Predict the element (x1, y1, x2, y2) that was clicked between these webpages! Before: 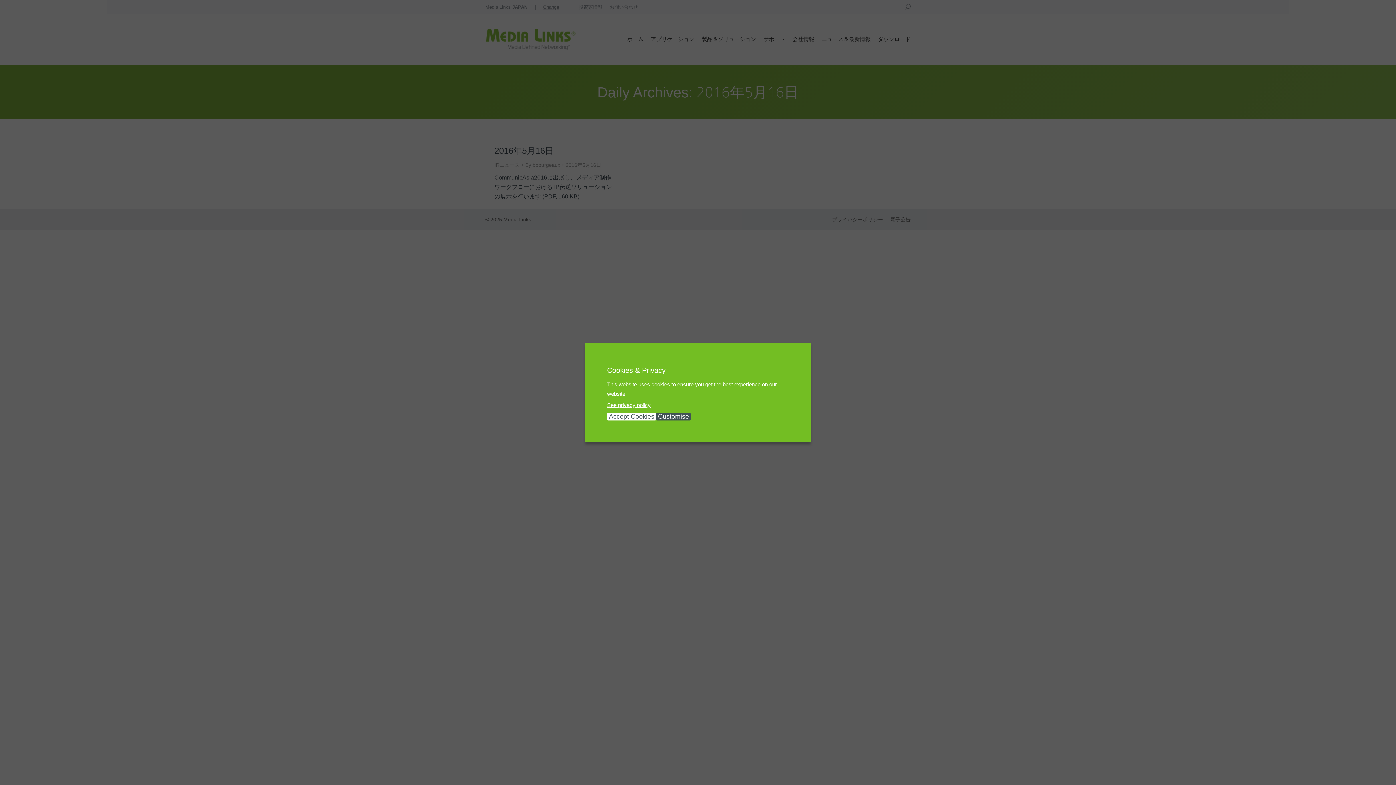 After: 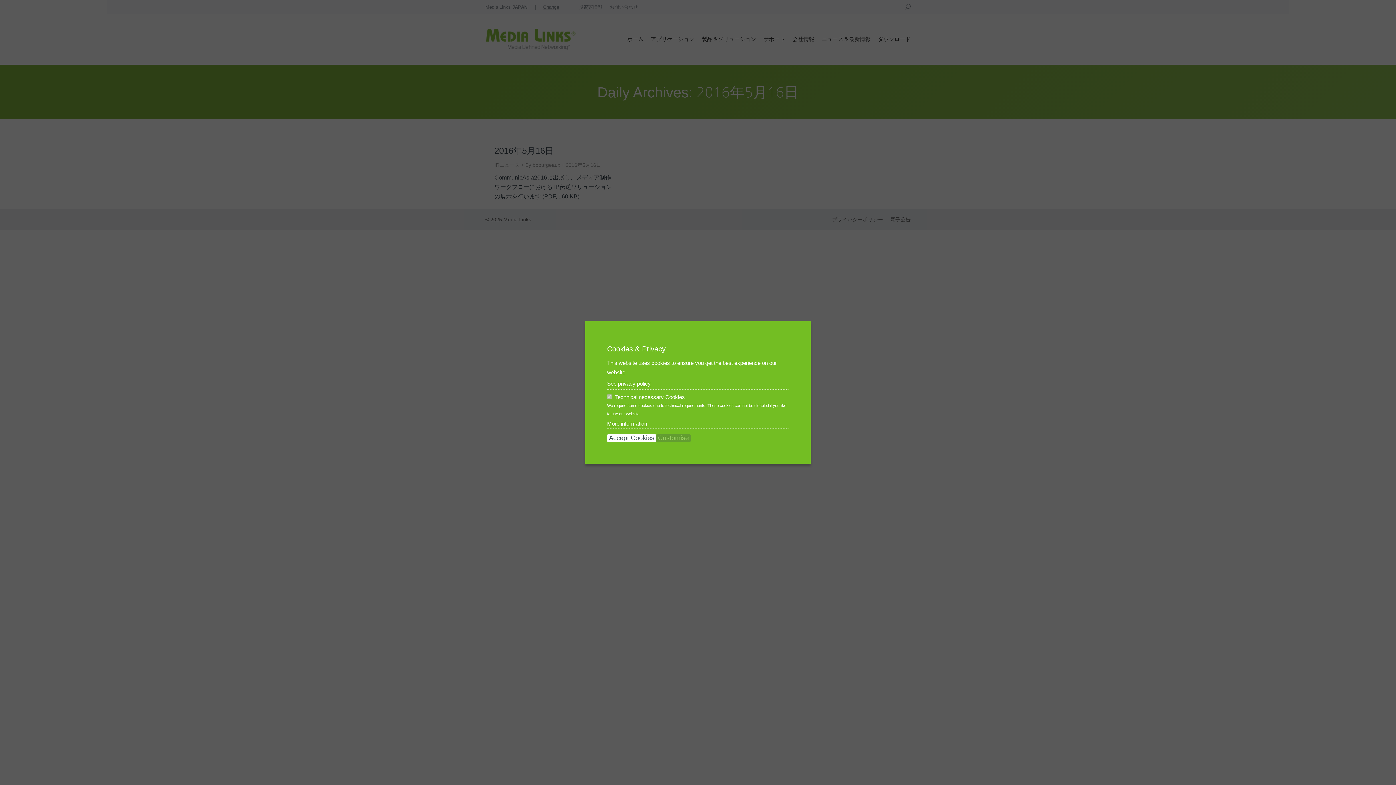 Action: bbox: (656, 413, 690, 420) label: Customise